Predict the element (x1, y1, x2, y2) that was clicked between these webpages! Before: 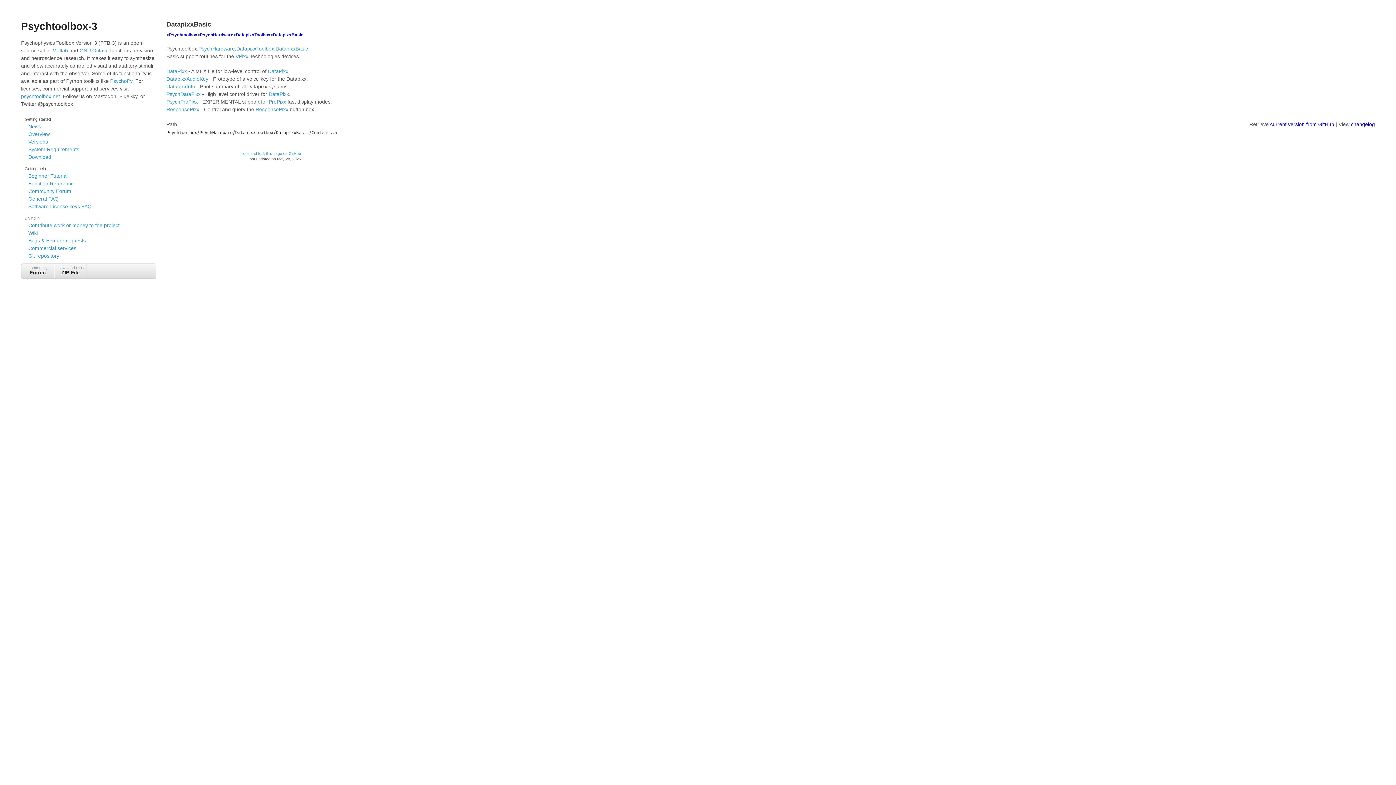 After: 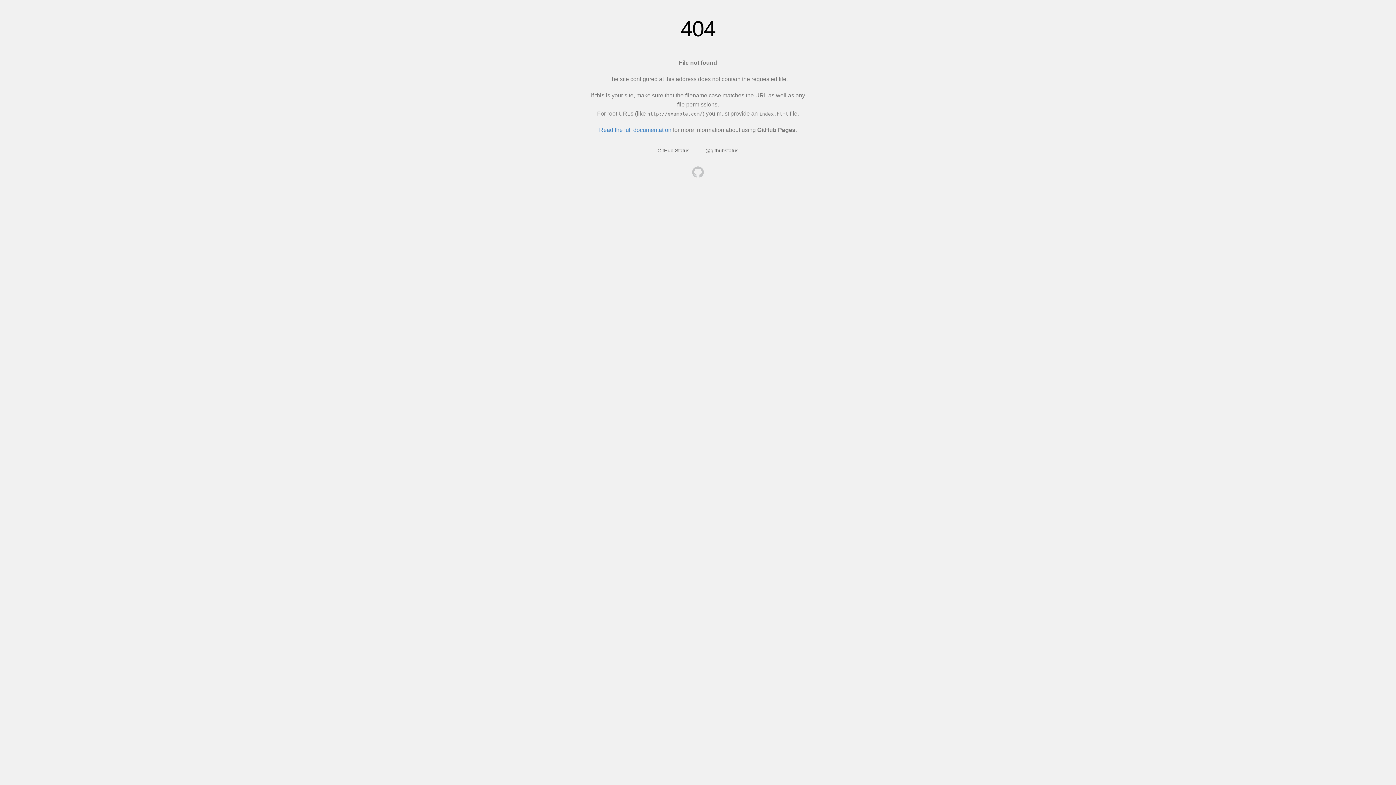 Action: label: DataPixx bbox: (166, 68, 186, 74)